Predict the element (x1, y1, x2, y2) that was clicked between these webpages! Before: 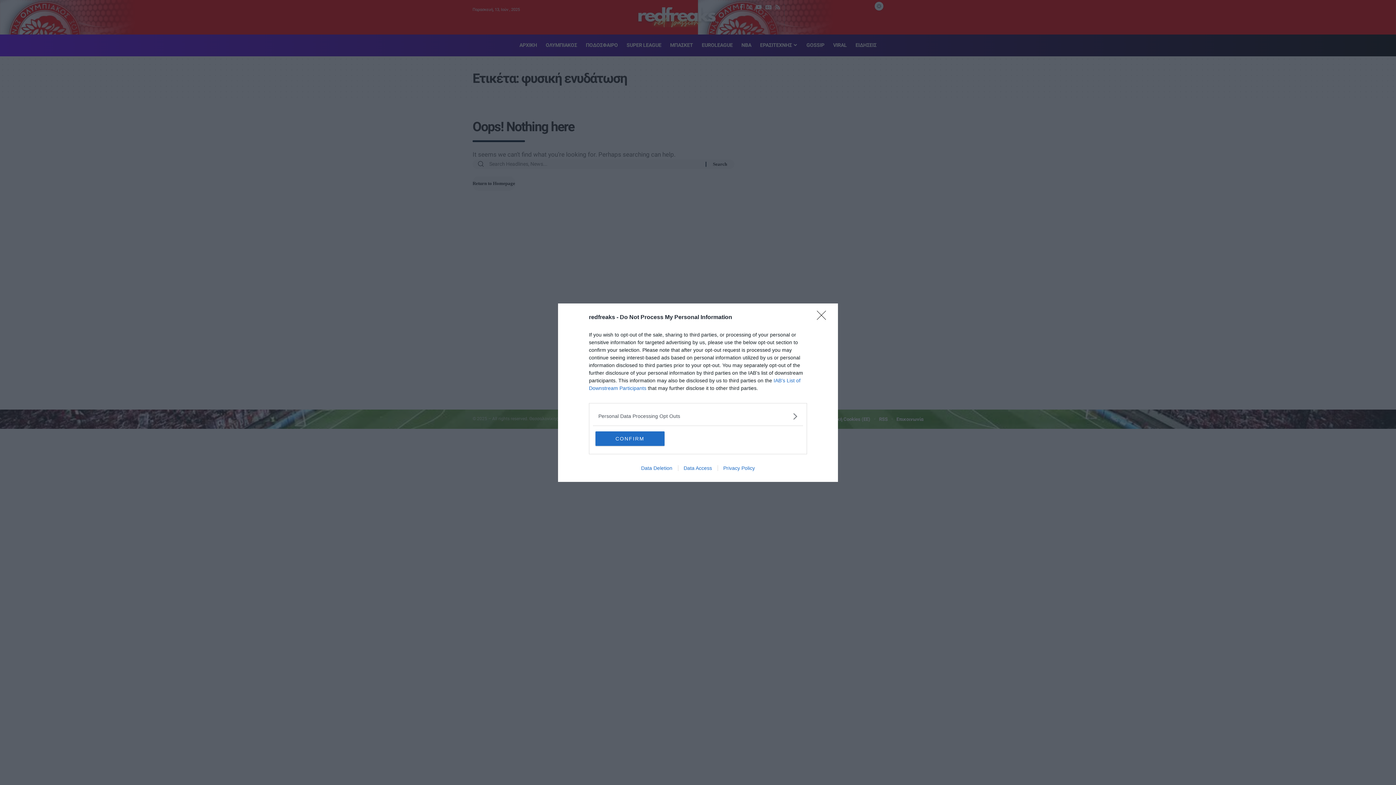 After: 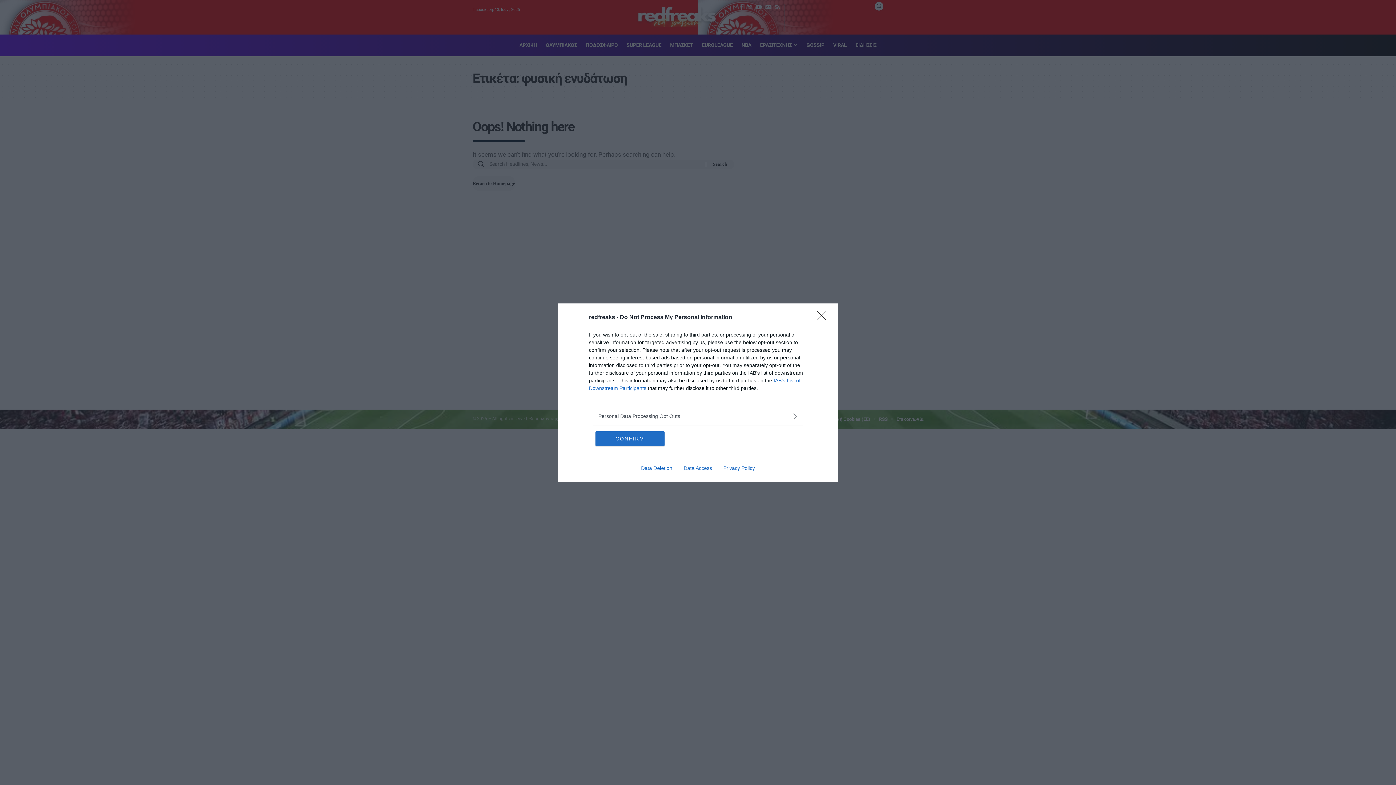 Action: bbox: (635, 465, 678, 471) label: Data Deletion